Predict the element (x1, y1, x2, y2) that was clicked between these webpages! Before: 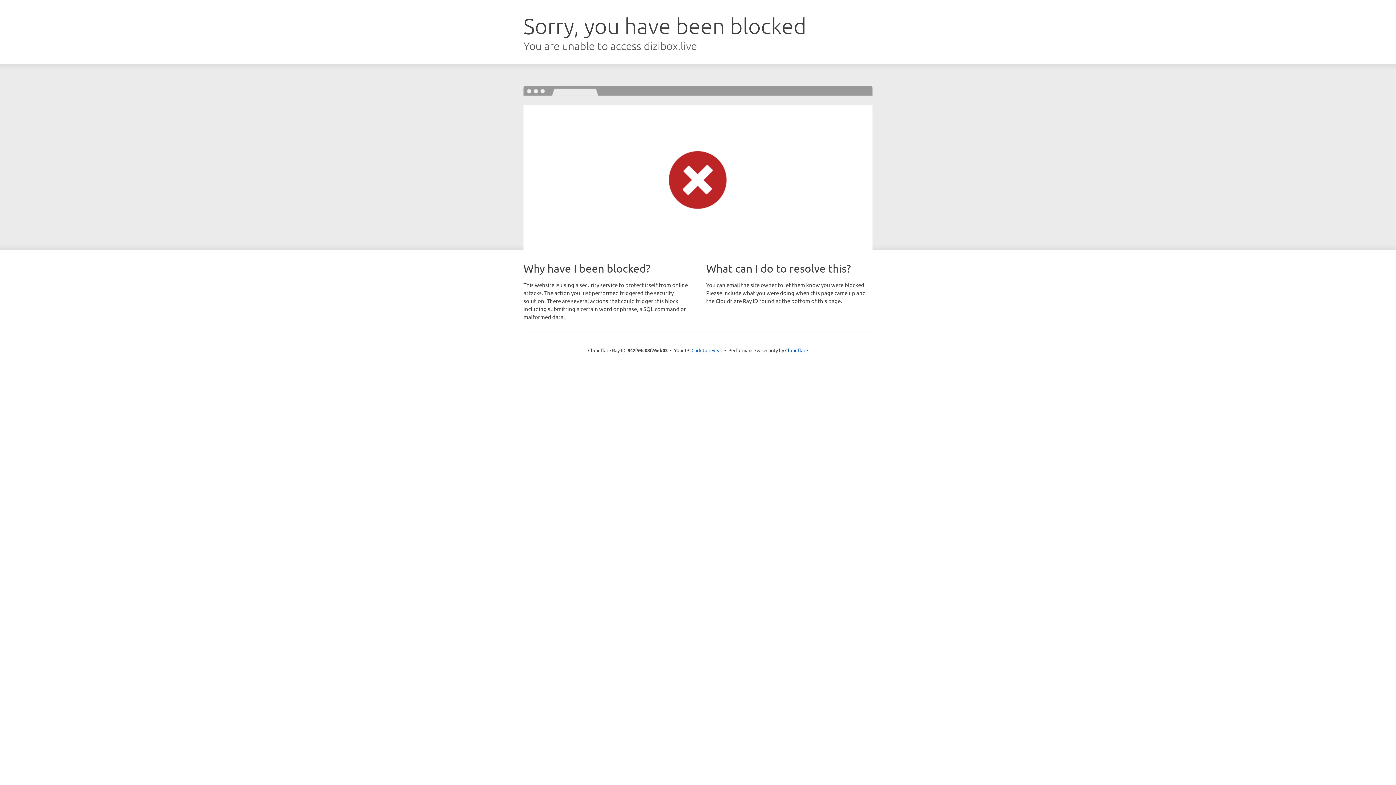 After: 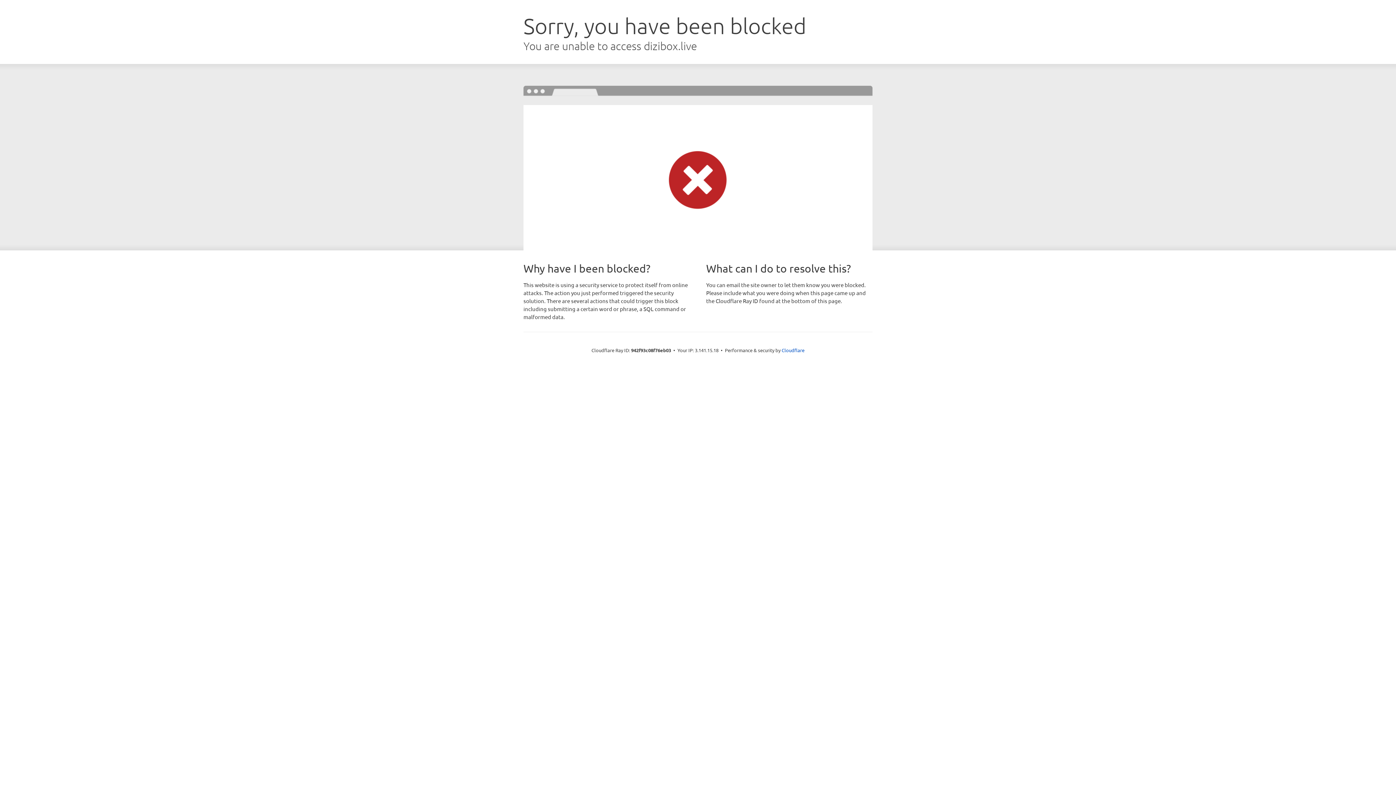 Action: bbox: (691, 346, 722, 353) label: Click to reveal